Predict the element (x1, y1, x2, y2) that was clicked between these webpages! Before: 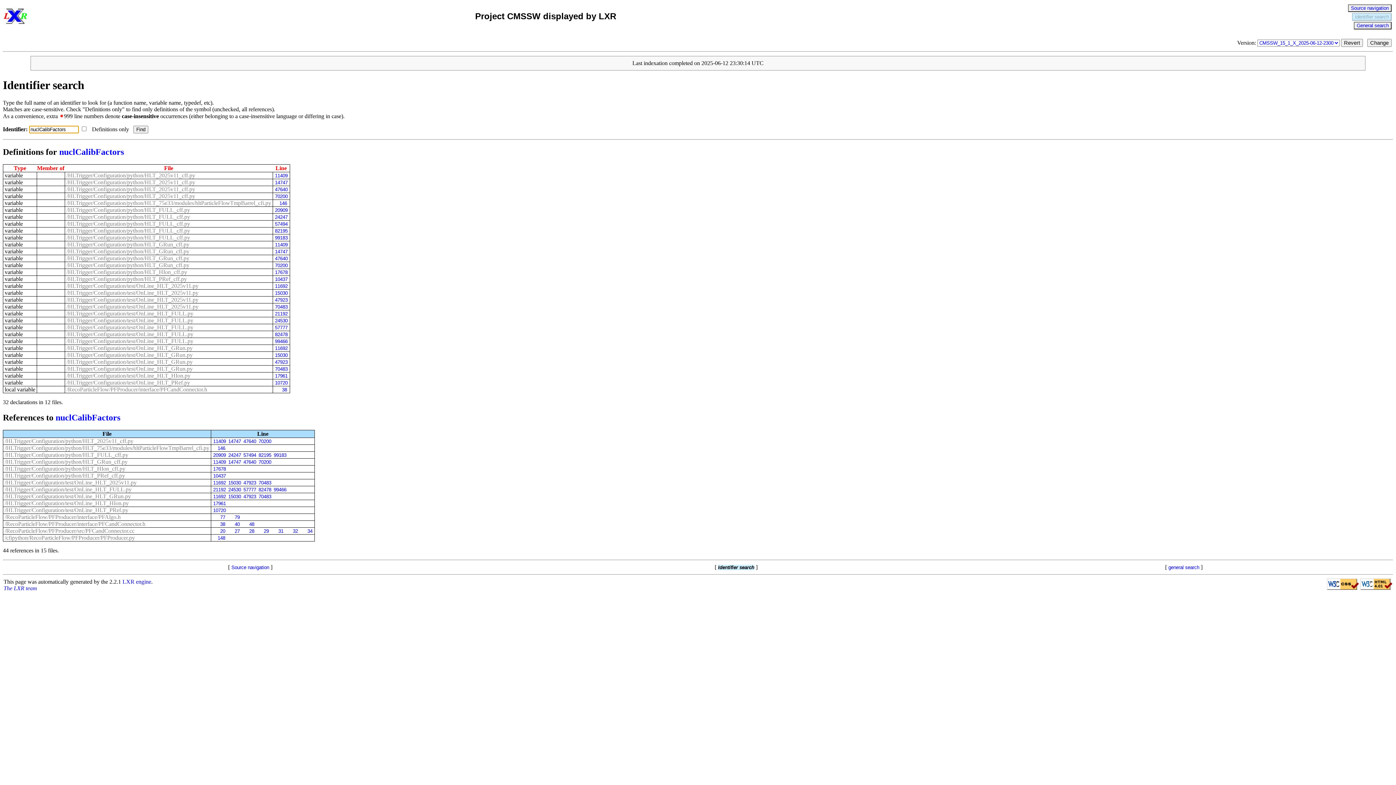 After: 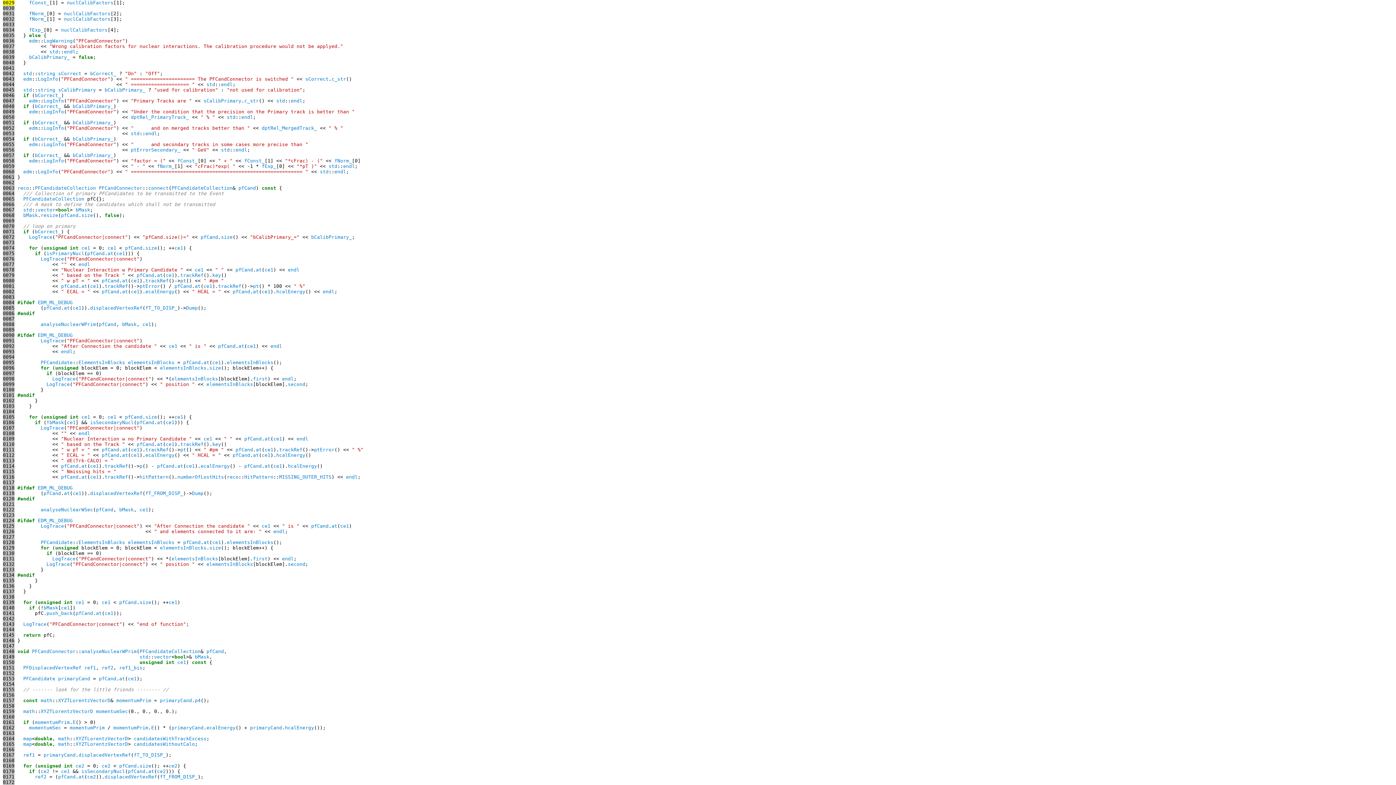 Action: bbox: (256, 528, 268, 534) label: 29